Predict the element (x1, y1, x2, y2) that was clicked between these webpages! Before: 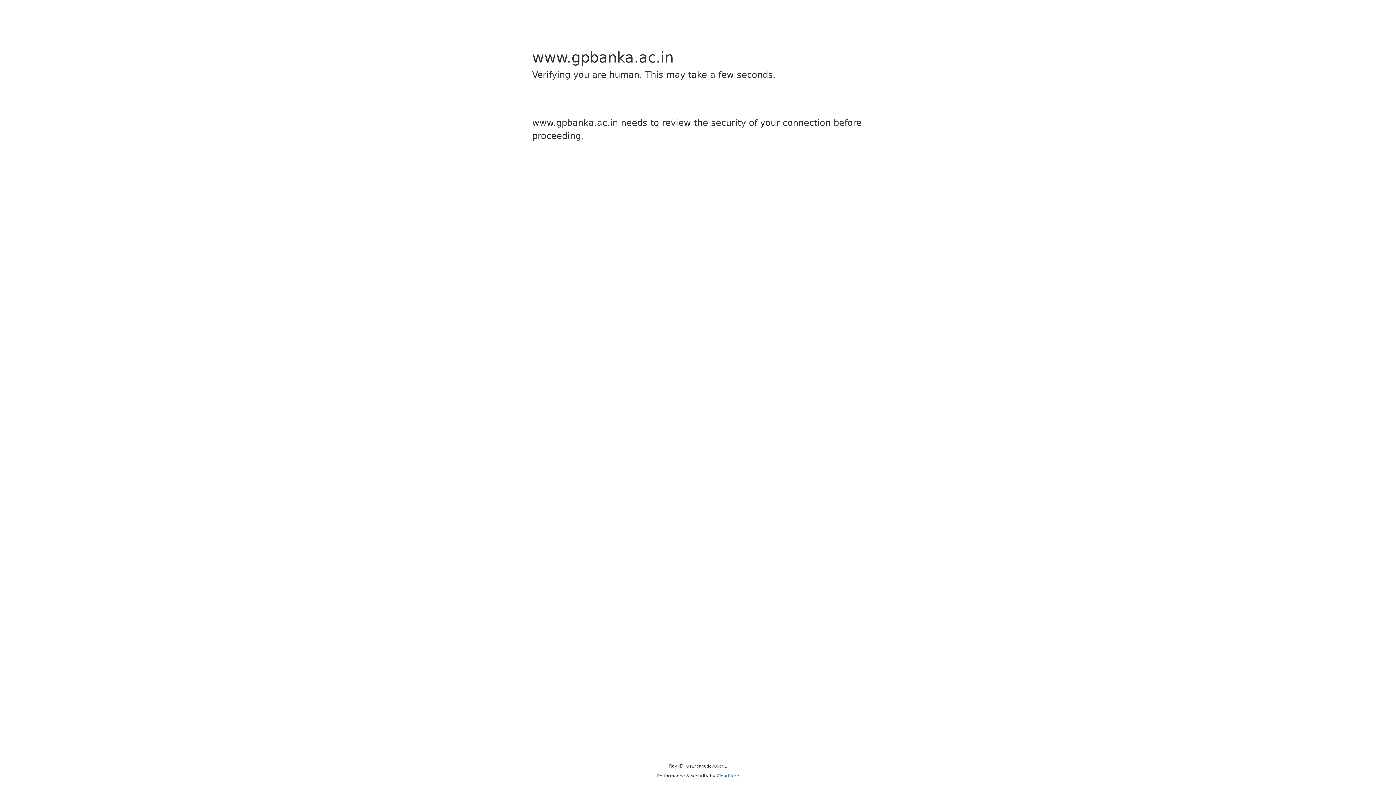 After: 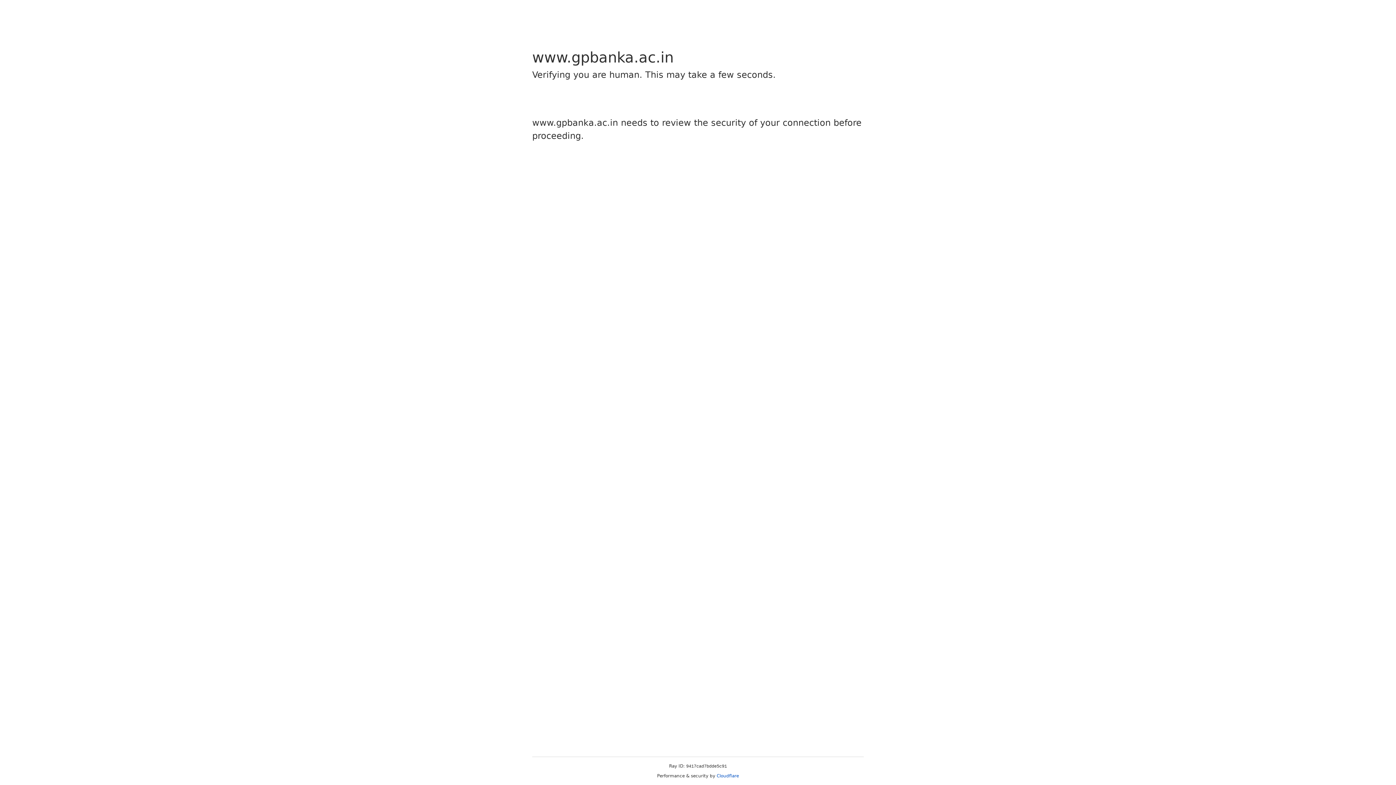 Action: label: Cloudflare bbox: (716, 773, 739, 778)